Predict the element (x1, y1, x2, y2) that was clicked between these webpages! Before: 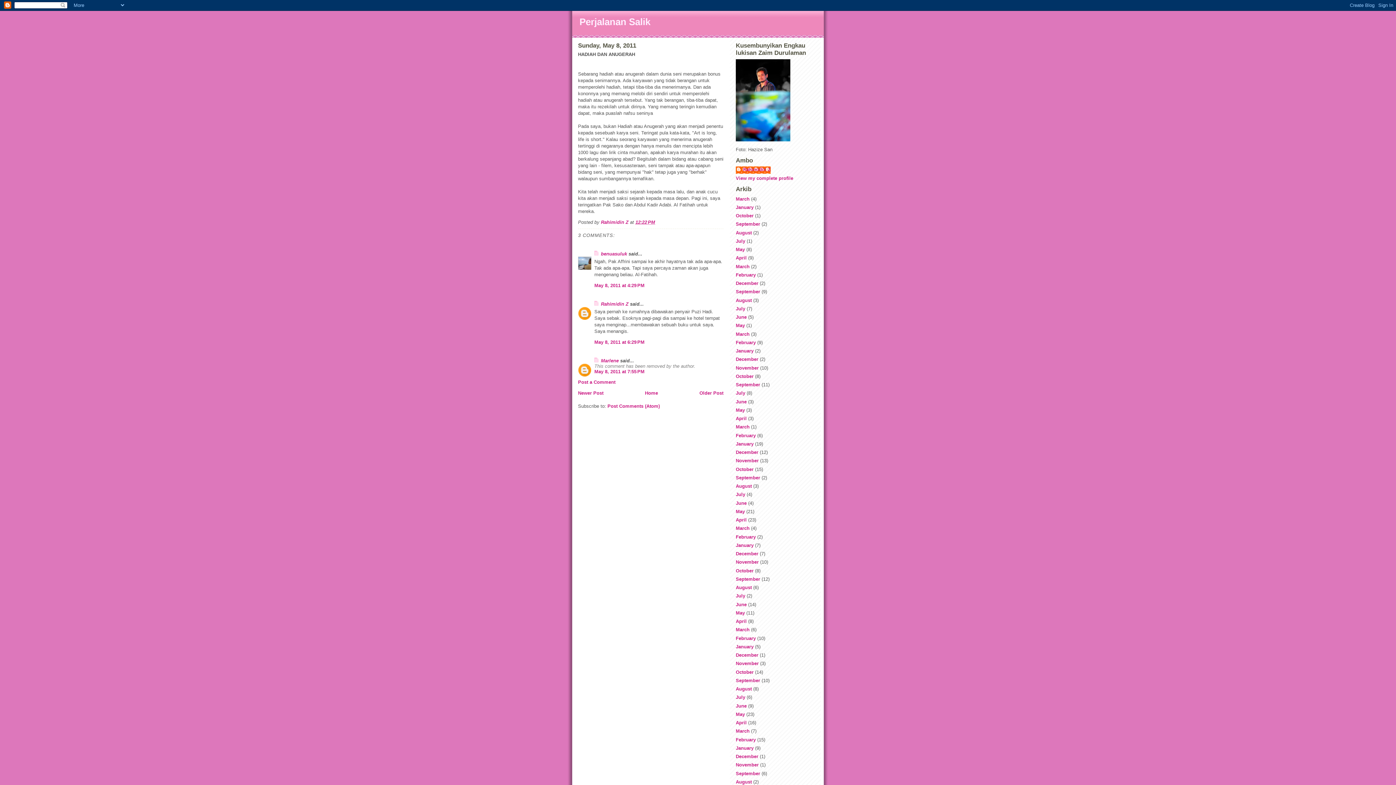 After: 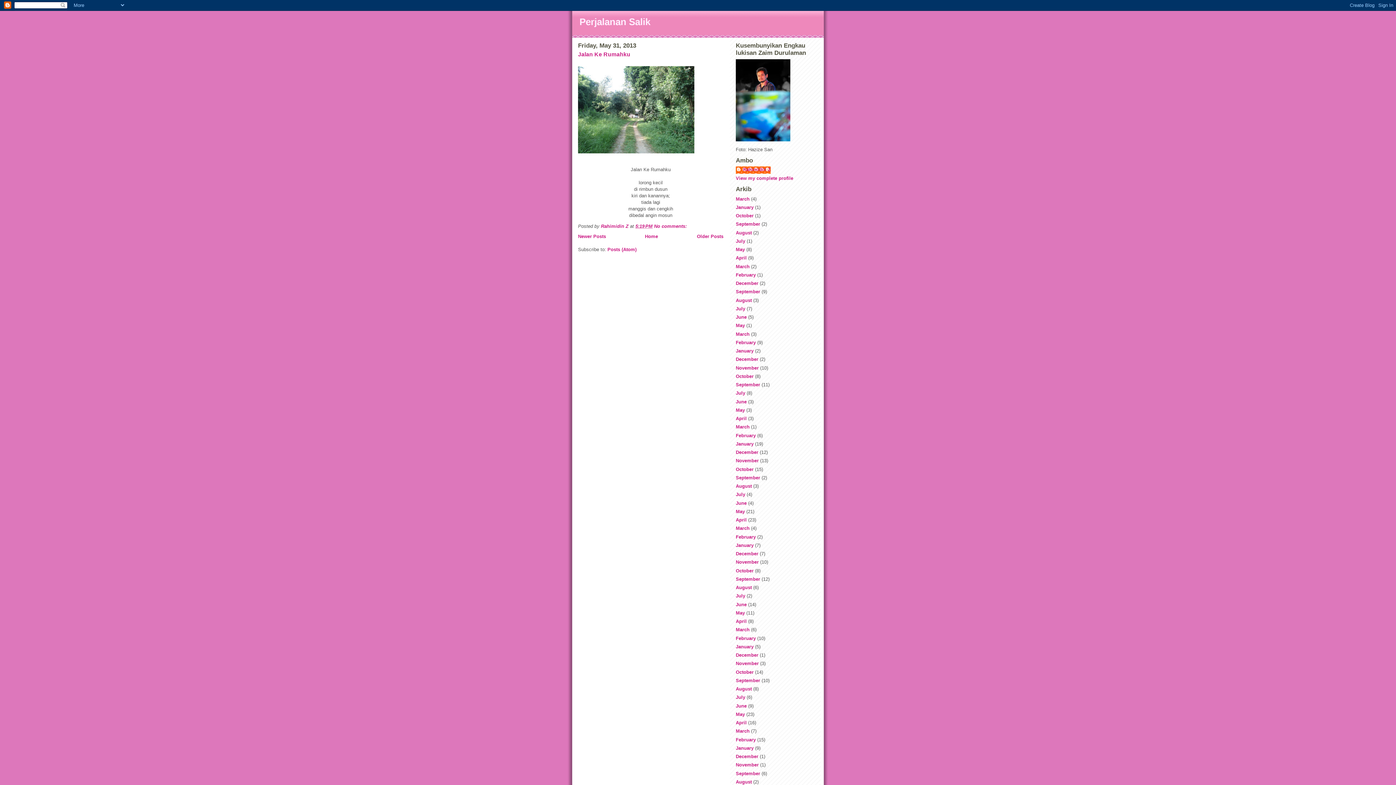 Action: label: May bbox: (736, 323, 745, 328)